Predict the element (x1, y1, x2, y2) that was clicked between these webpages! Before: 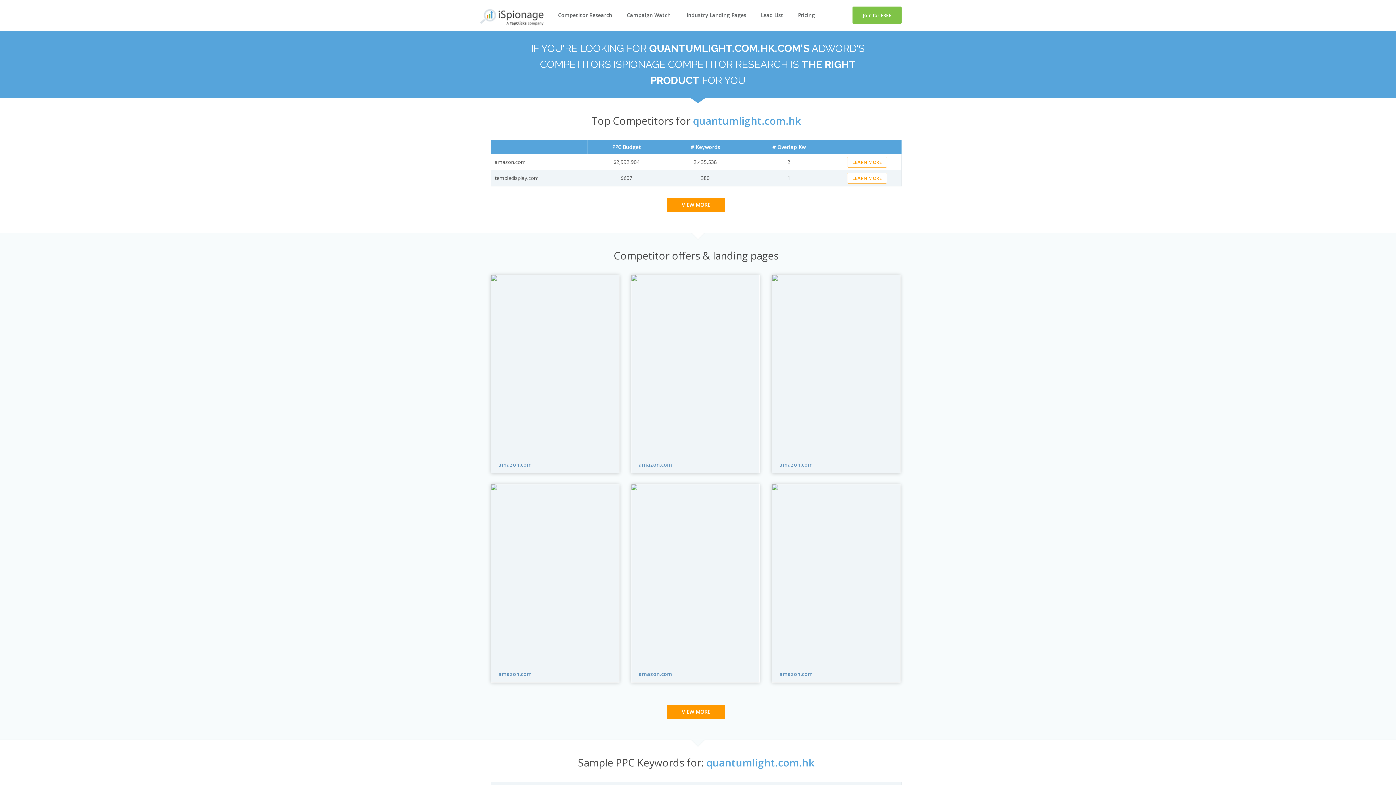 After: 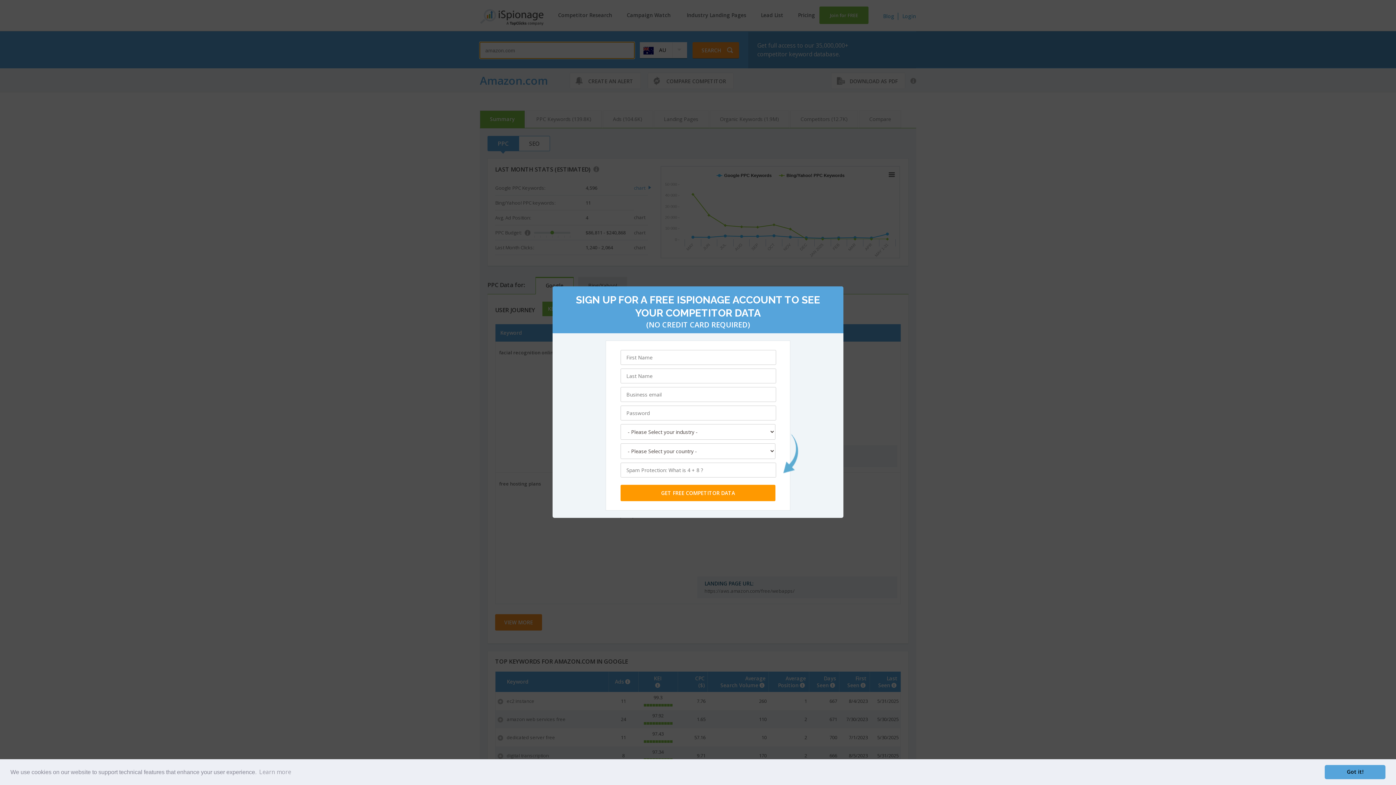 Action: label: LEARN MORE bbox: (847, 156, 887, 167)